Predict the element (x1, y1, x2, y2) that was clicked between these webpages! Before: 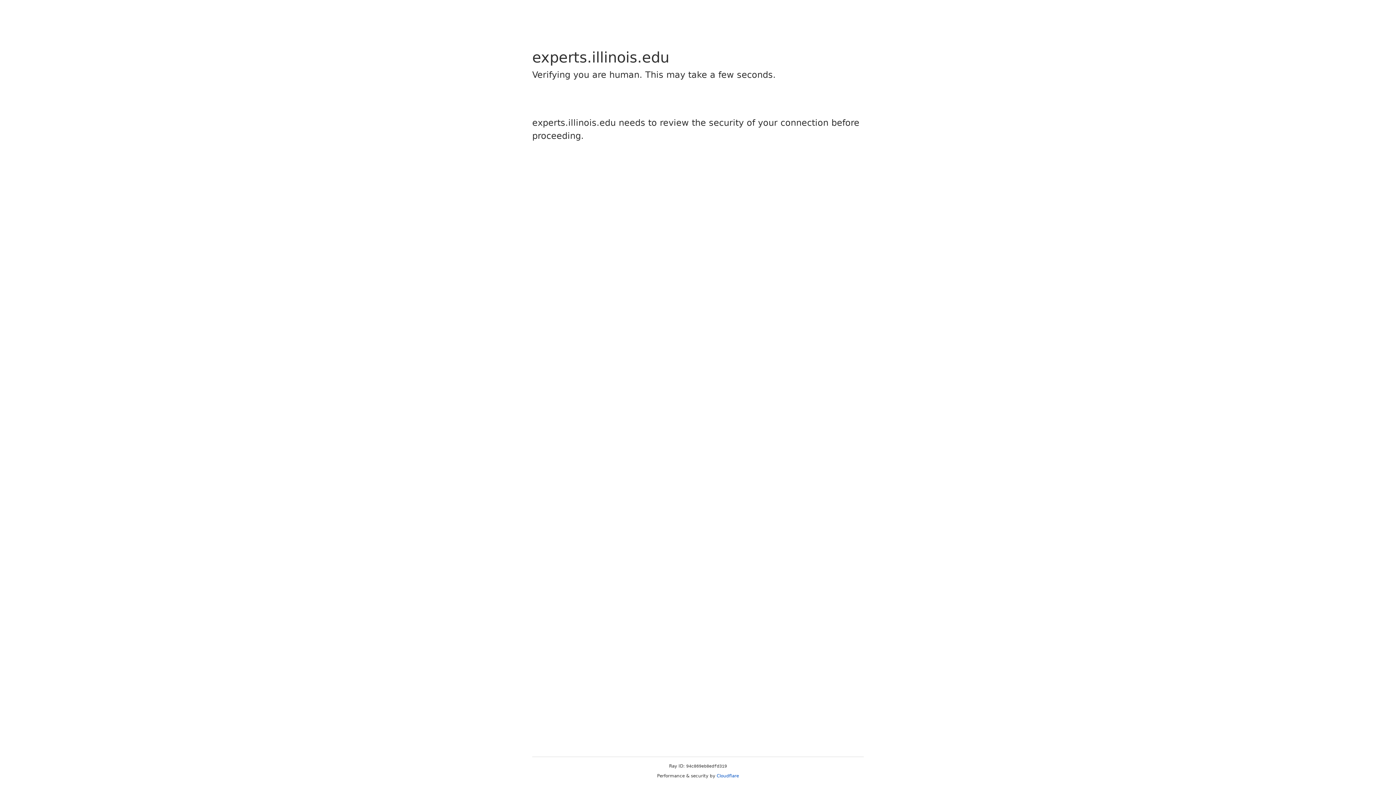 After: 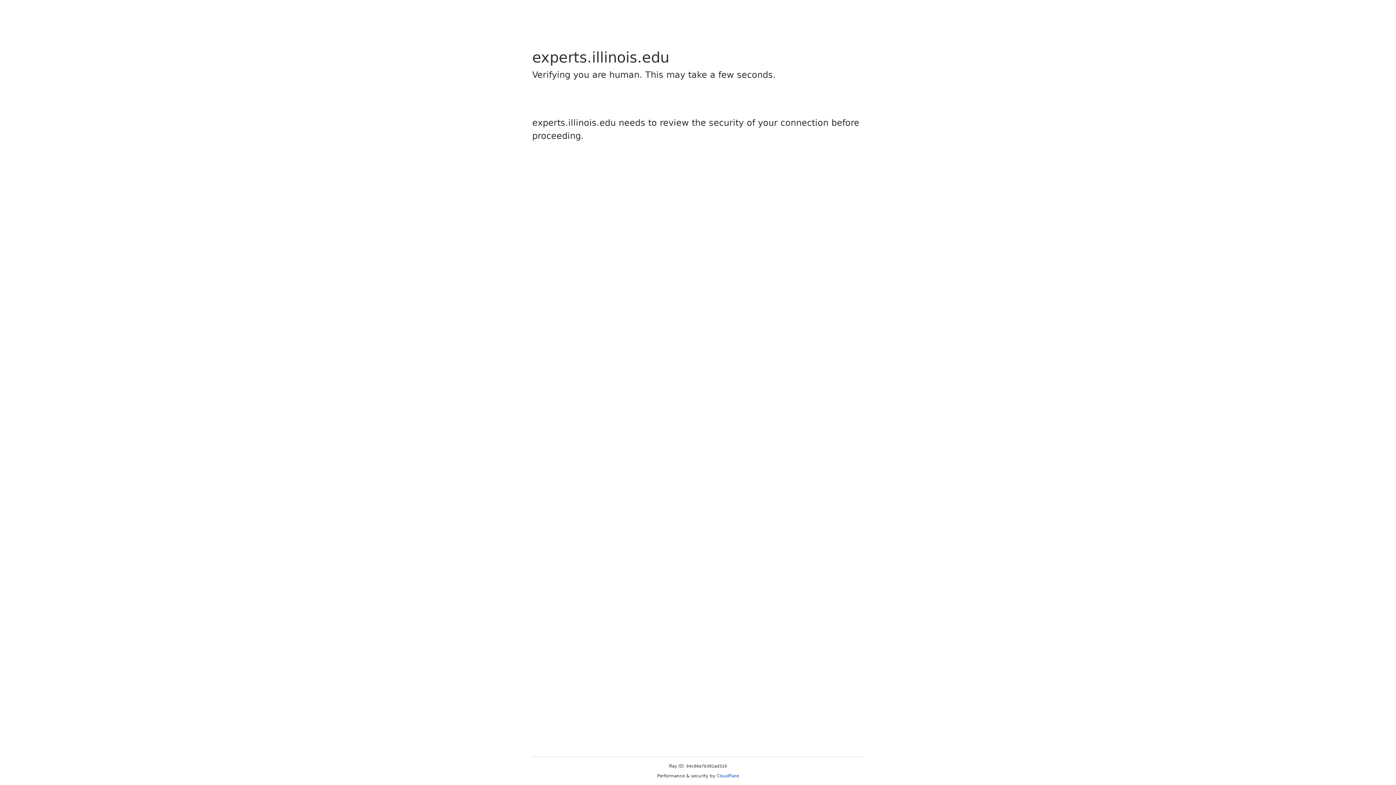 Action: label: Cloudflare bbox: (716, 773, 739, 778)